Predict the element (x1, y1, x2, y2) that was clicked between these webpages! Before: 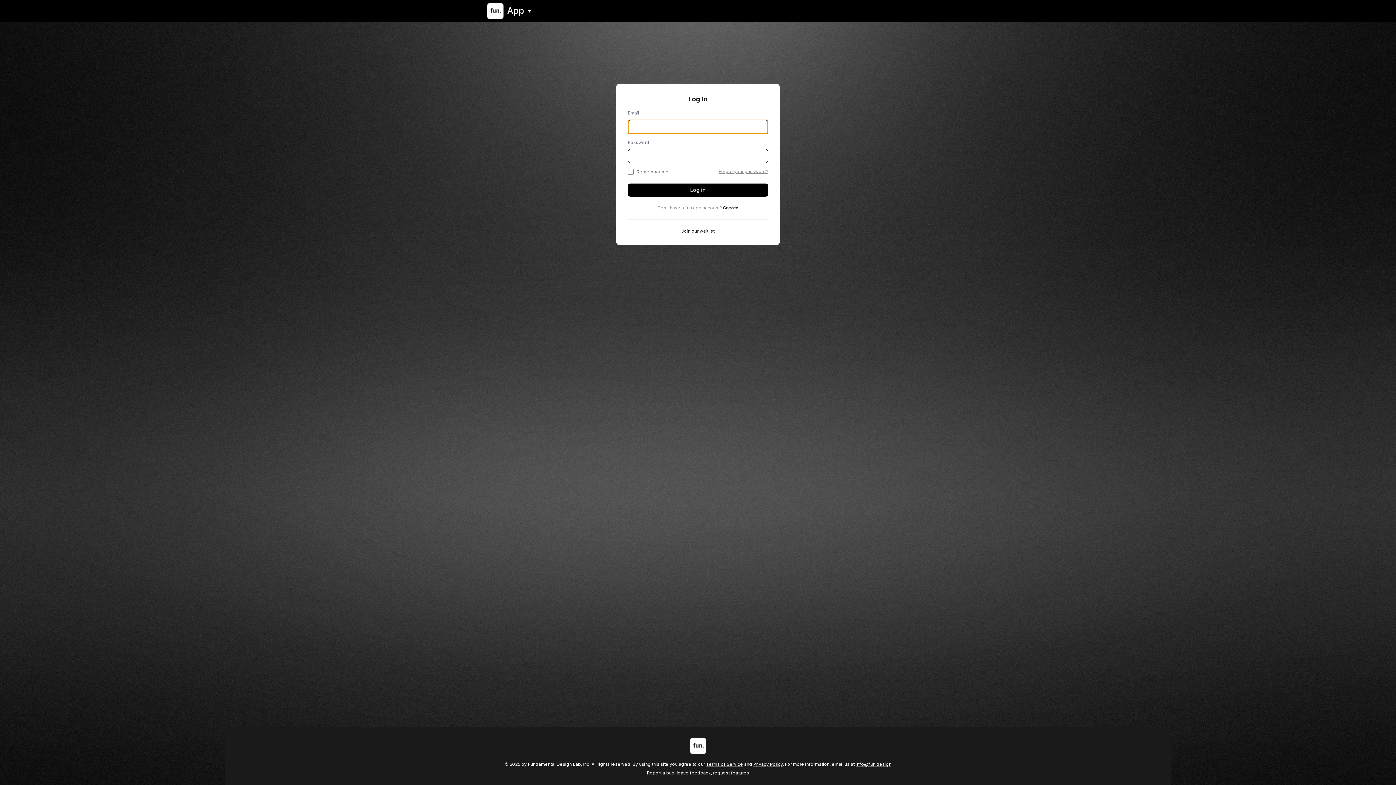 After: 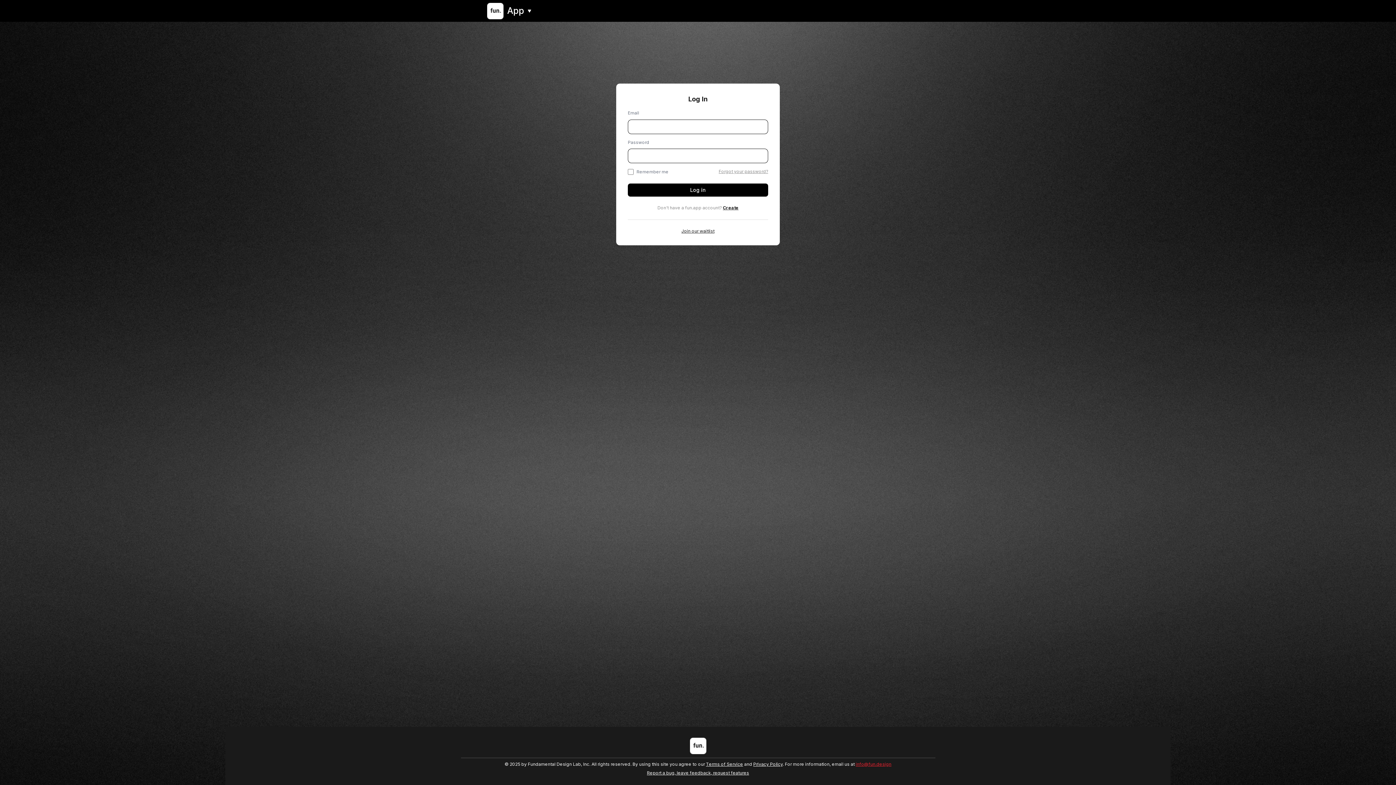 Action: bbox: (856, 761, 891, 767) label: info@fun.design